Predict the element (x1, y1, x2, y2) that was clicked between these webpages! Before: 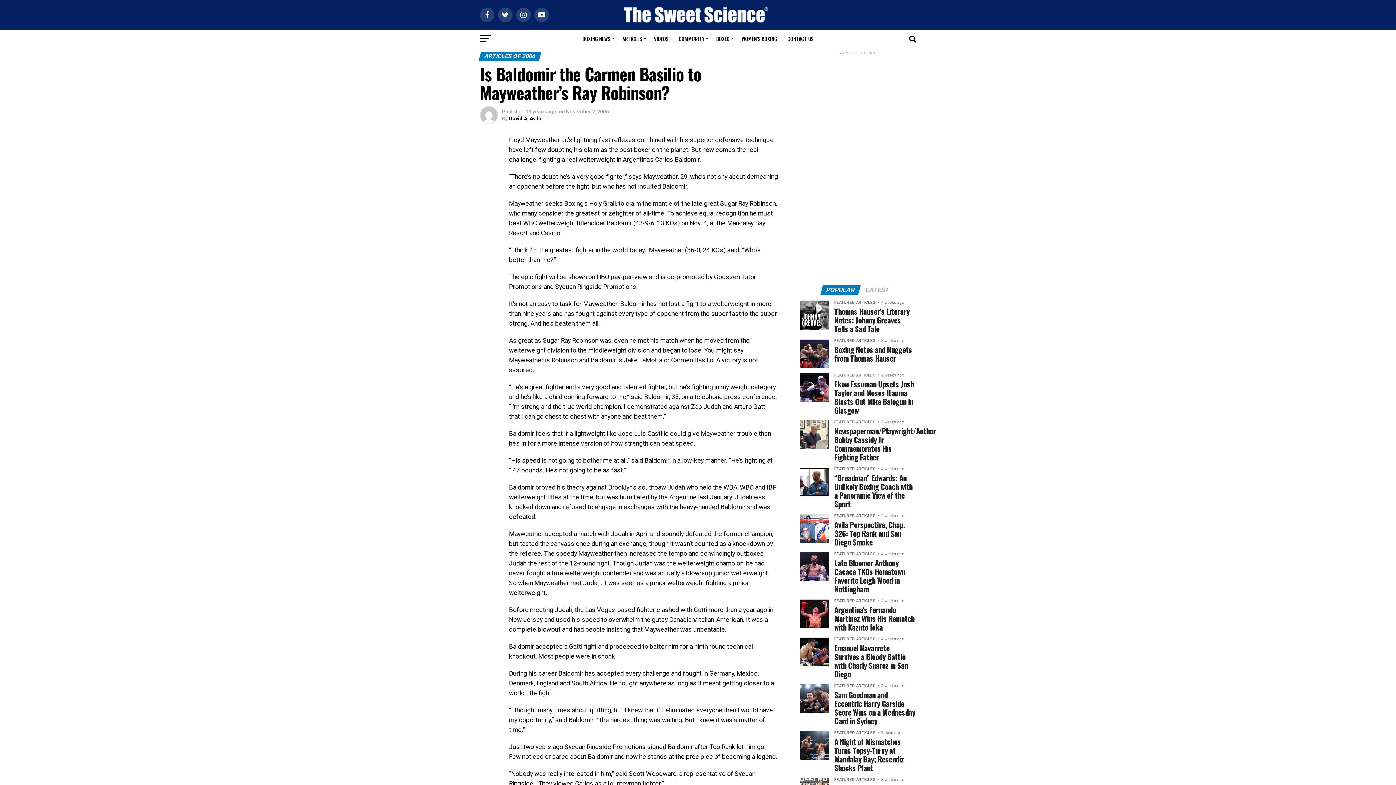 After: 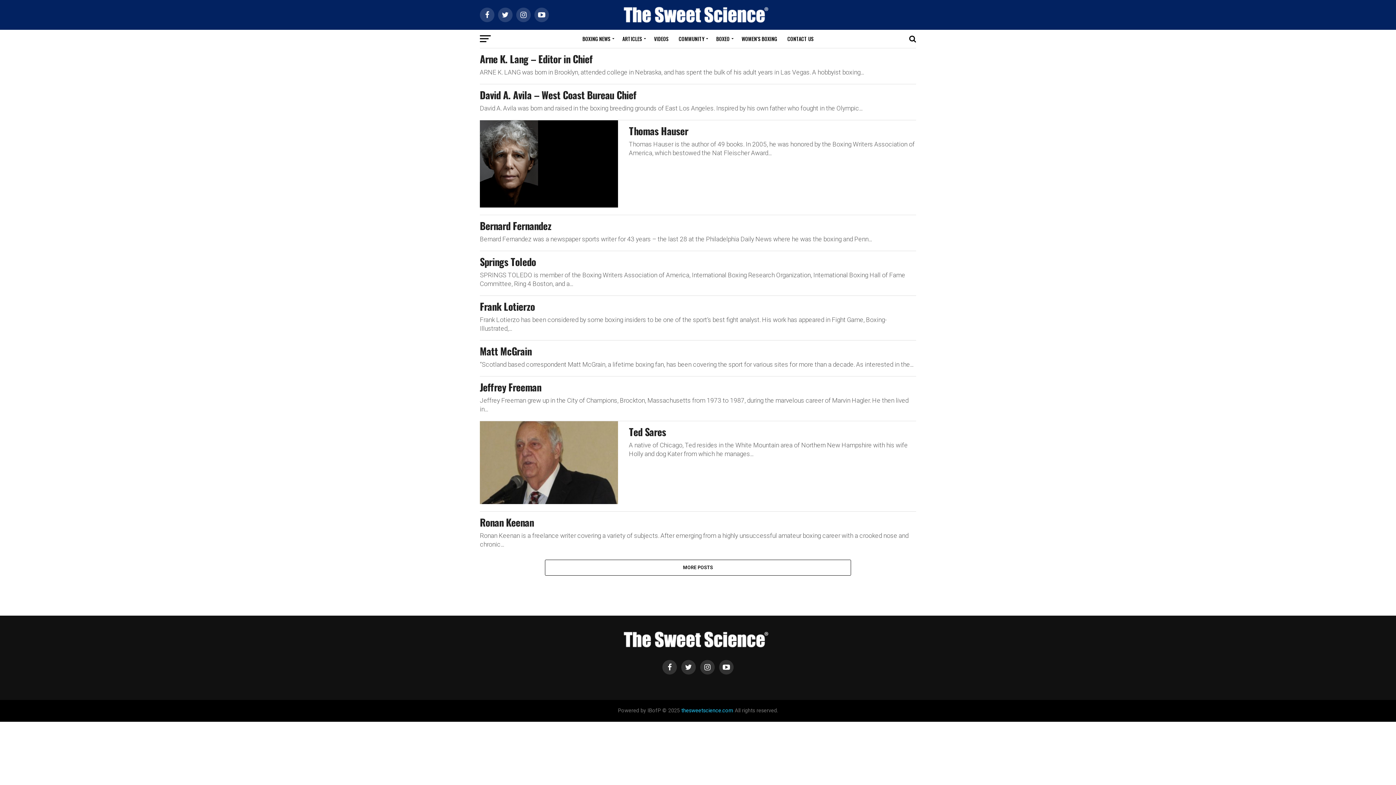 Action: bbox: (674, 29, 710, 48) label: COMMUNITY